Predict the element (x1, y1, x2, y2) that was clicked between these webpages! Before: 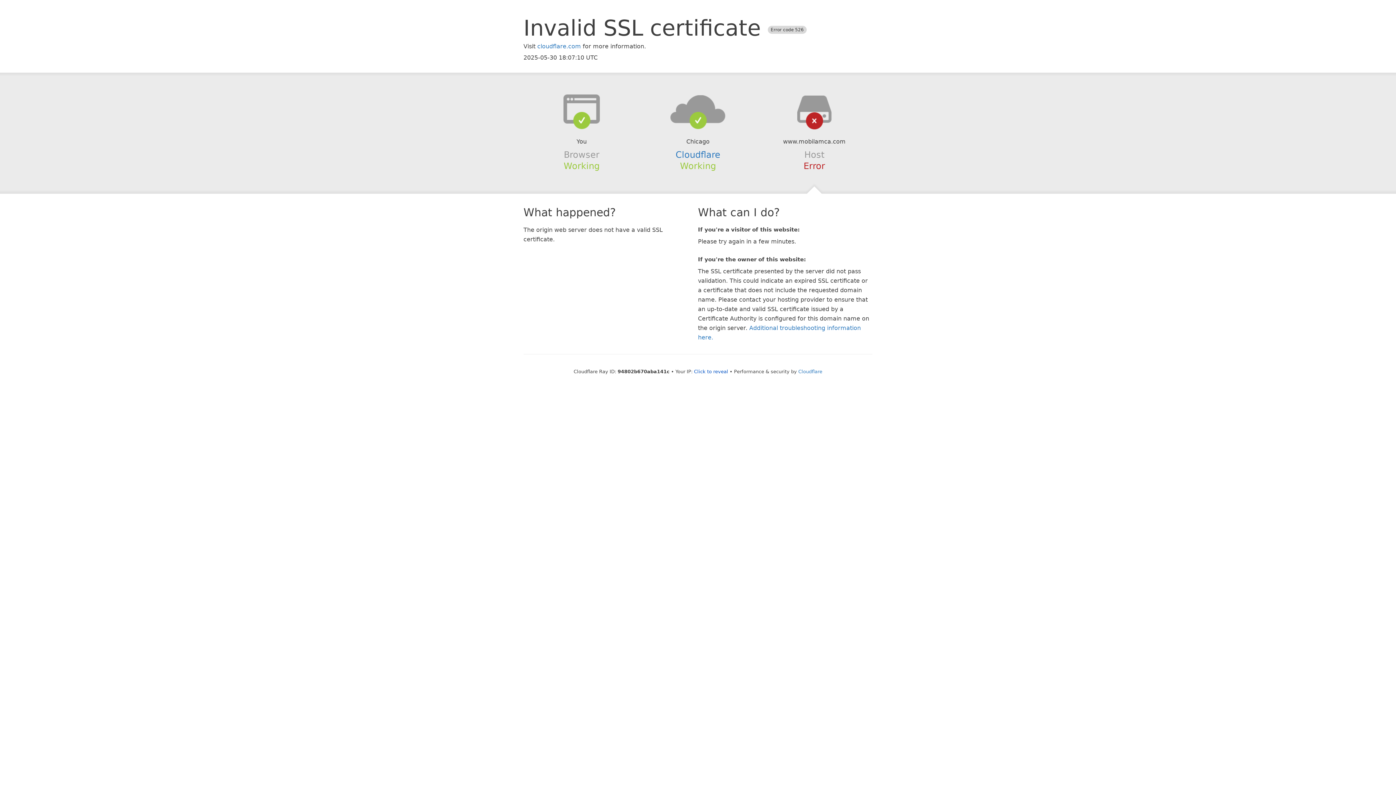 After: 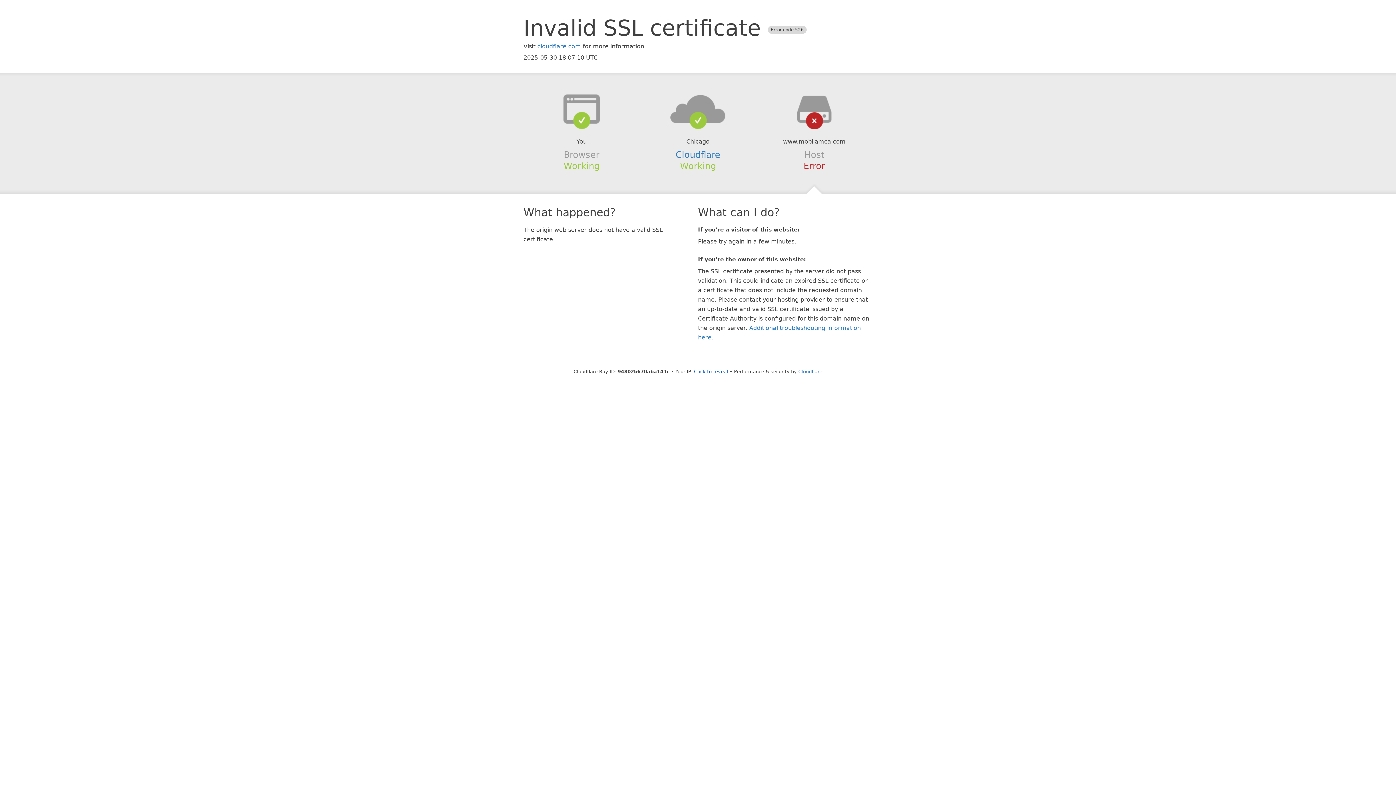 Action: bbox: (639, 94, 756, 123)